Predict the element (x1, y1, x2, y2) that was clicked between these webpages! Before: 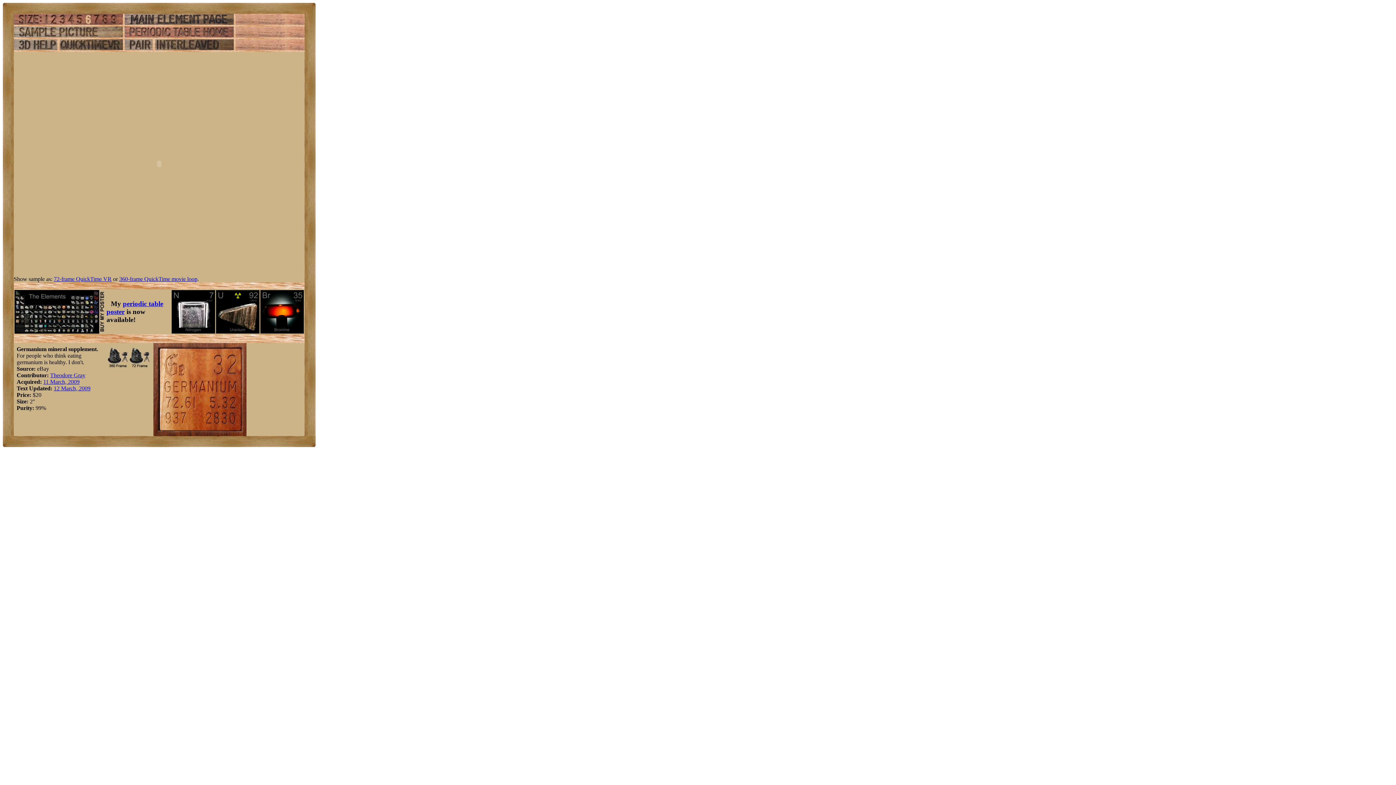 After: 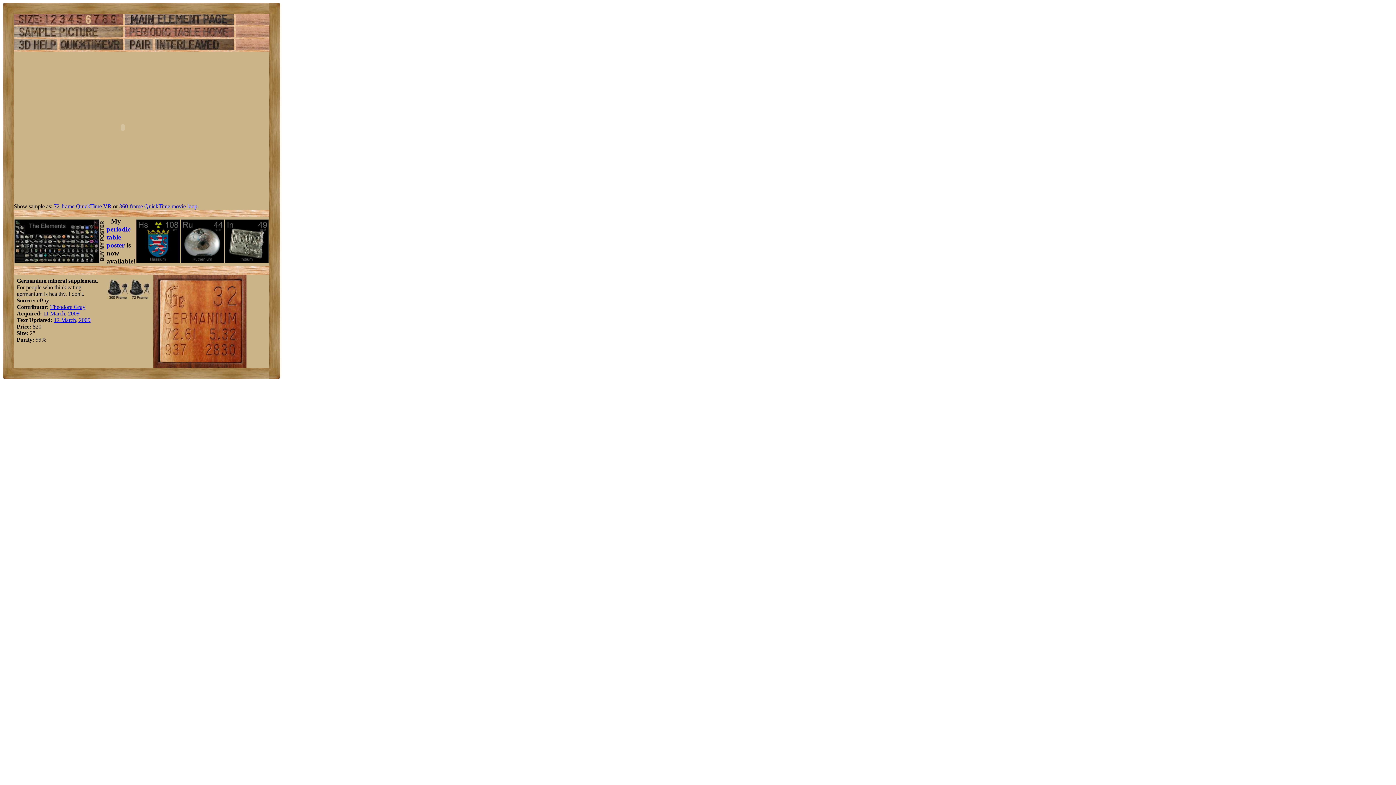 Action: bbox: (119, 276, 197, 282) label: 360-frame QuickTime movie loop